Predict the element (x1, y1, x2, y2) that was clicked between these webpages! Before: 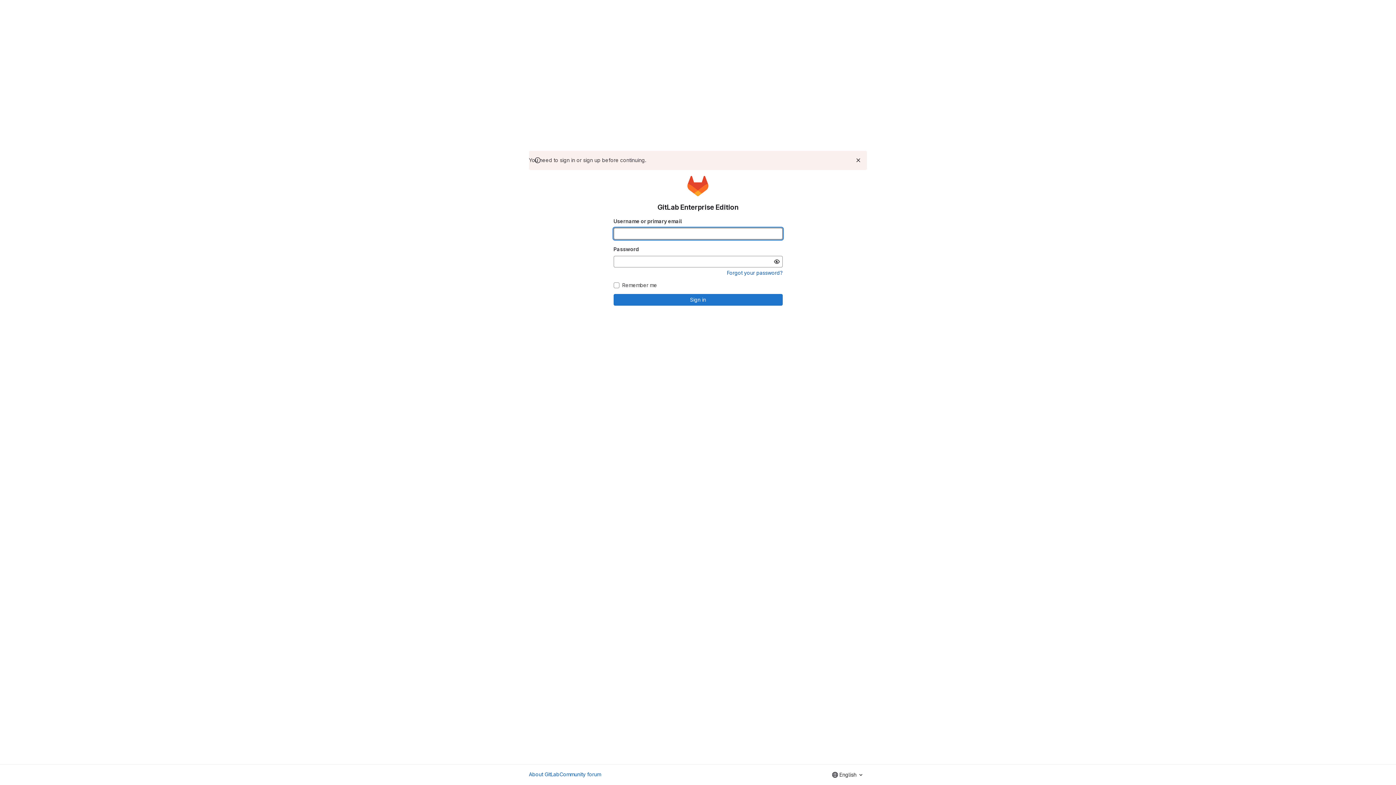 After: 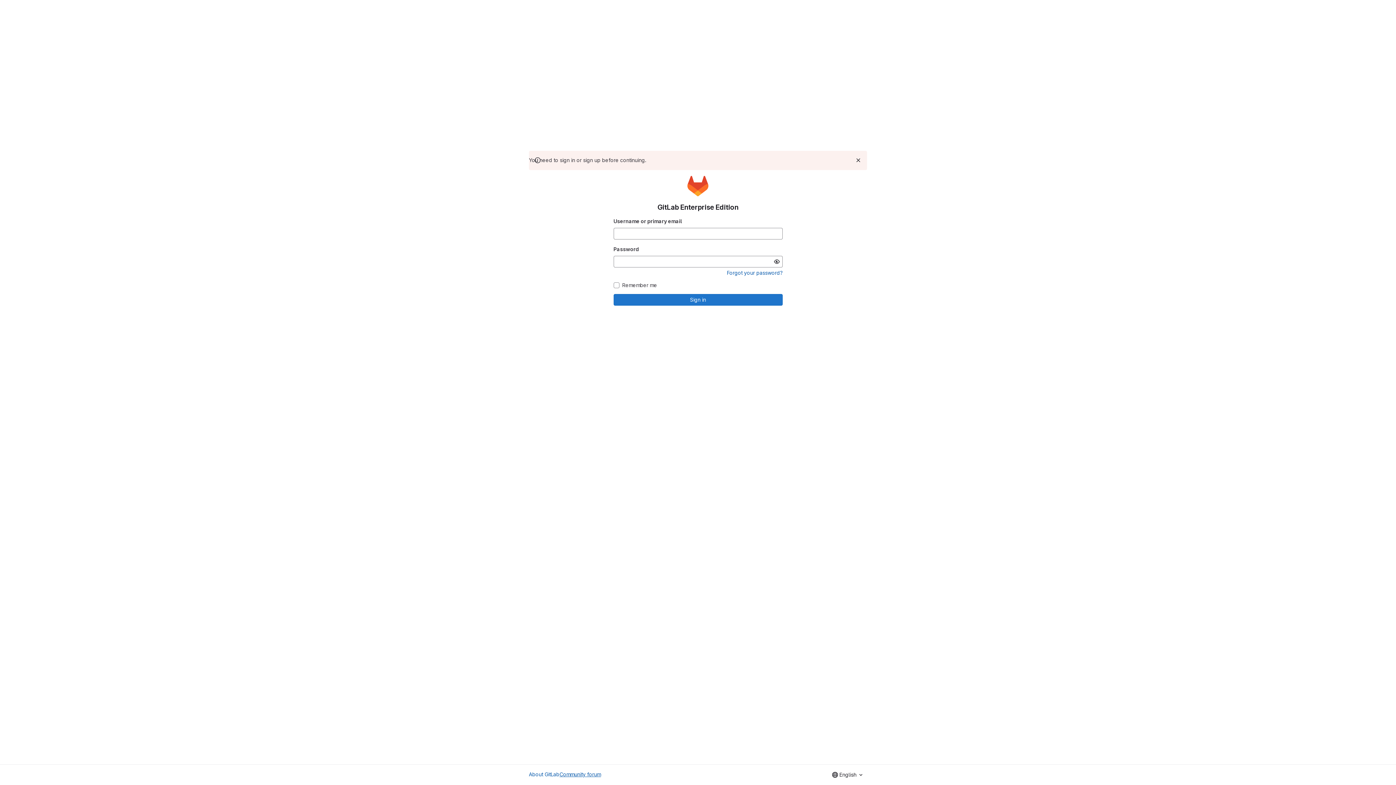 Action: bbox: (559, 770, 601, 778) label: Community forum